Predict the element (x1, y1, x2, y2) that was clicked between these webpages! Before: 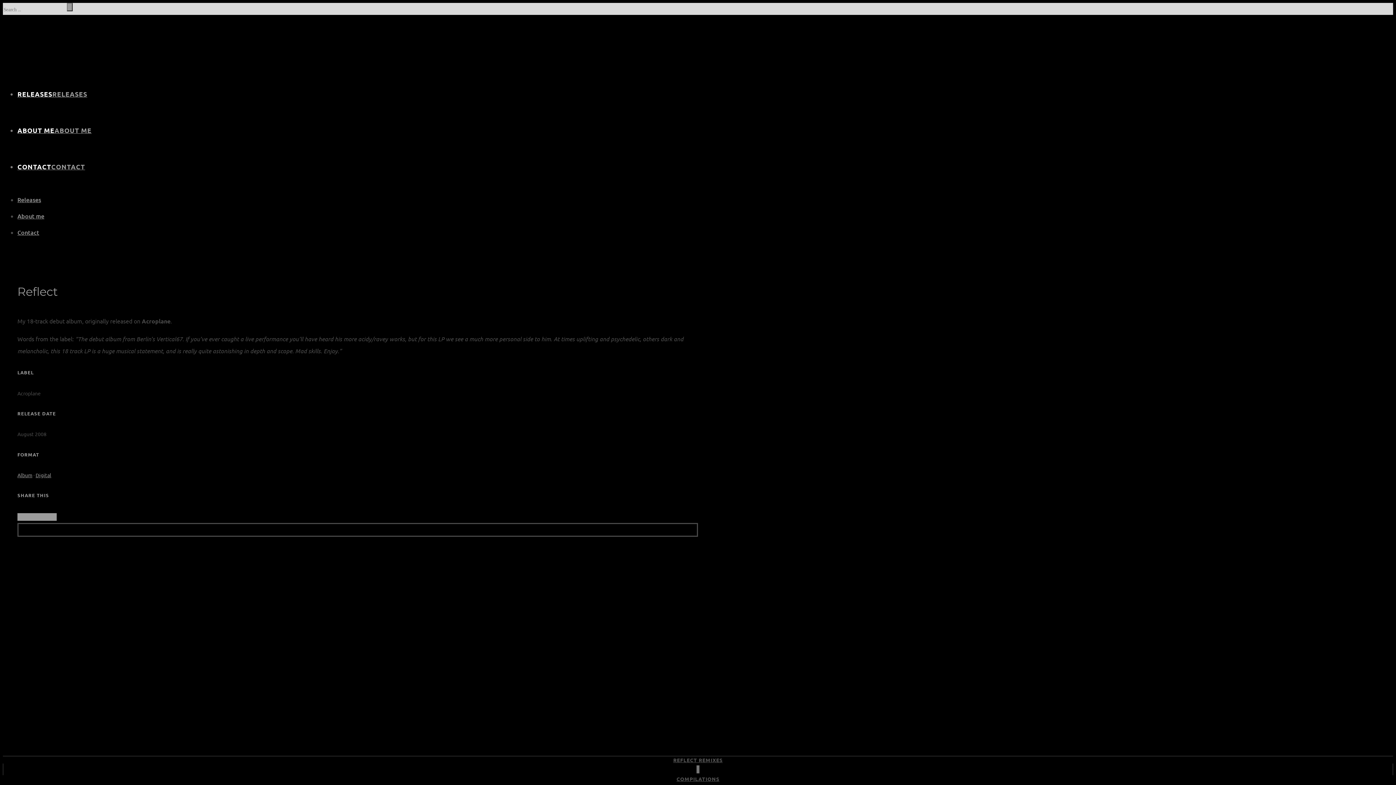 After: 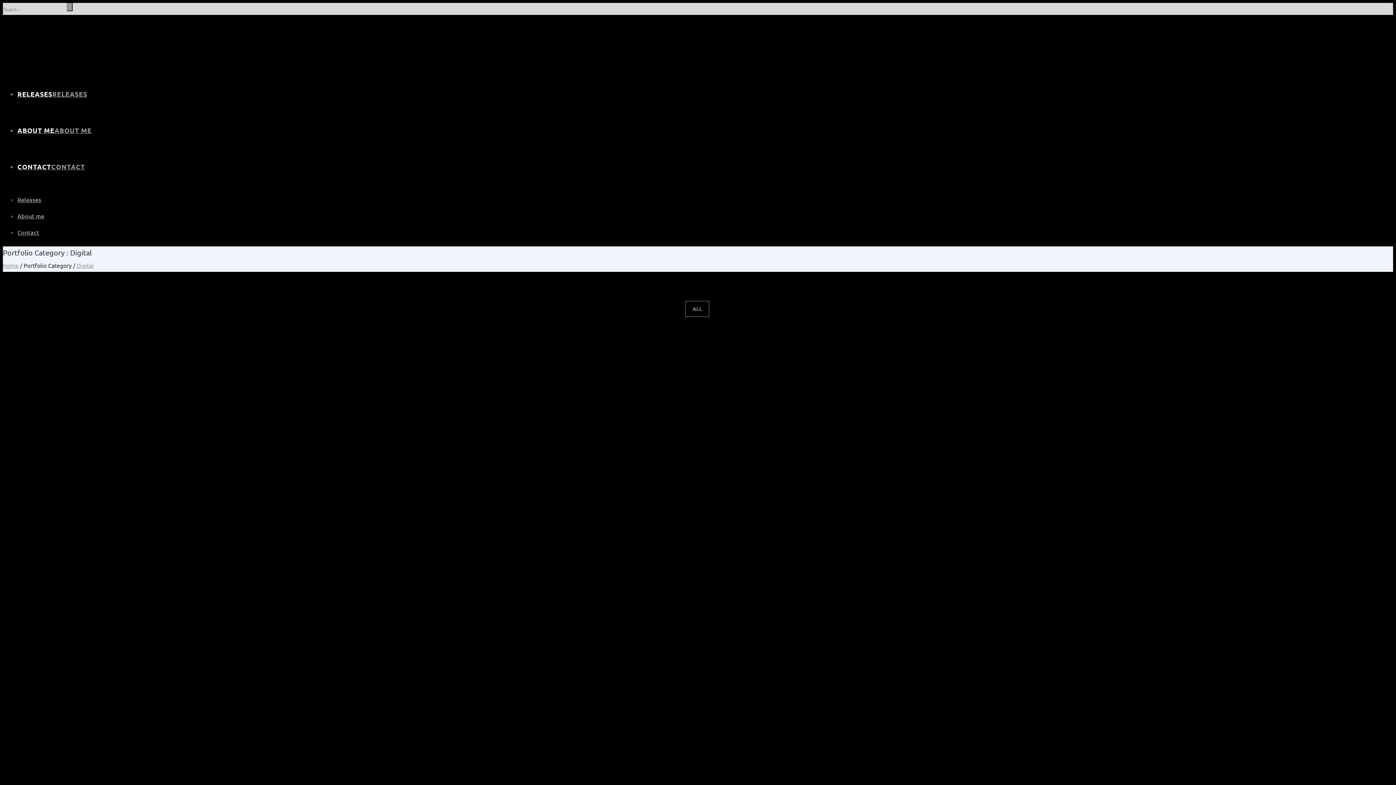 Action: label: Digital bbox: (35, 471, 51, 478)